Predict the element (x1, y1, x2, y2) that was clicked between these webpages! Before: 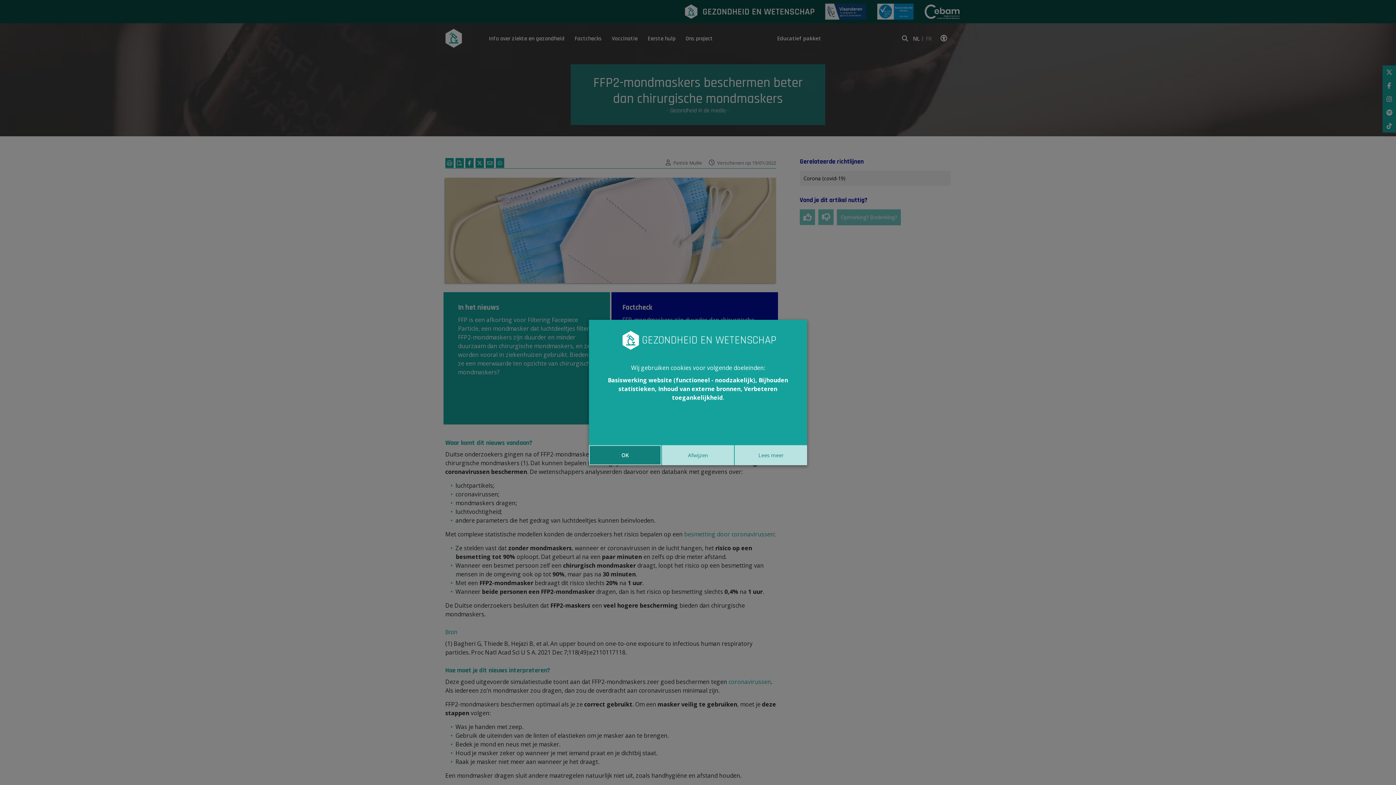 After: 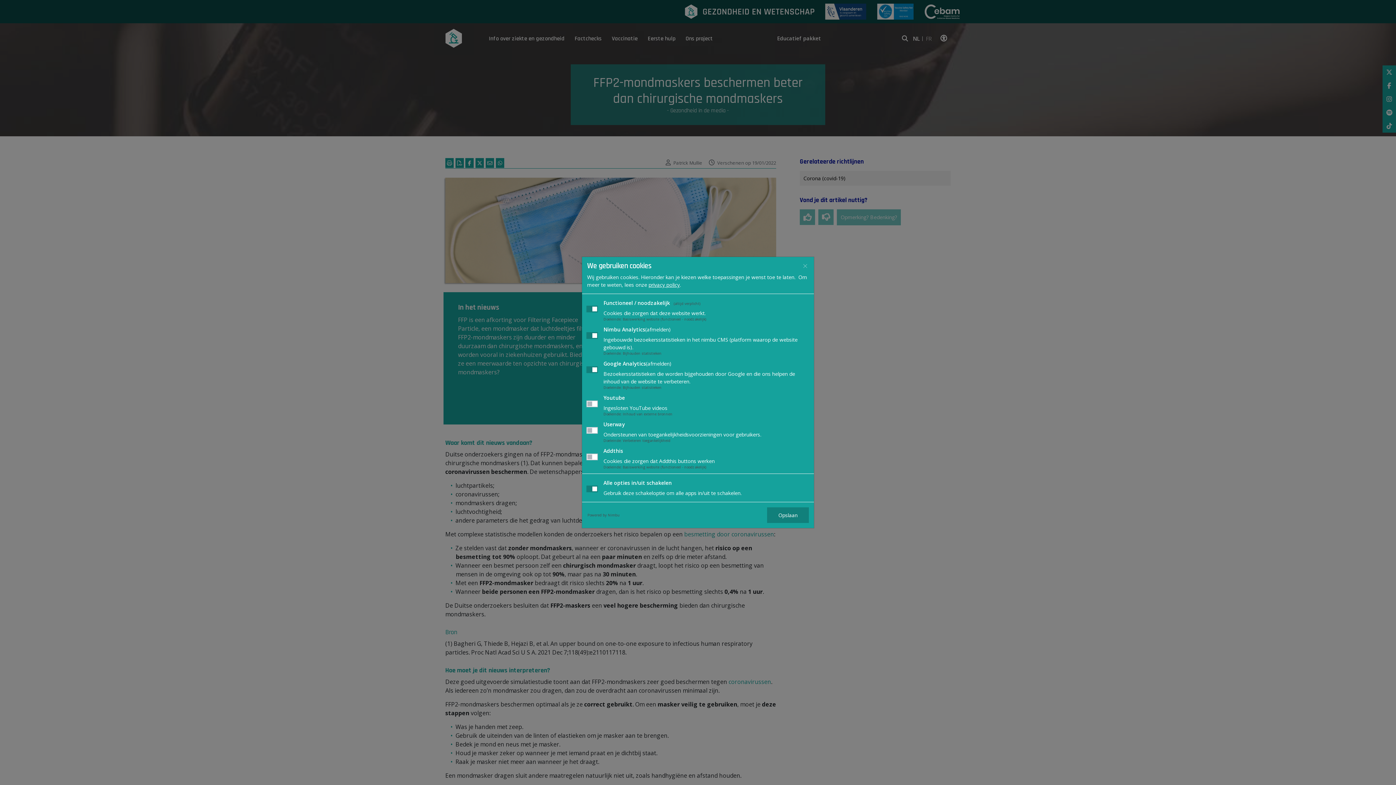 Action: label: Lees meer bbox: (735, 445, 807, 465)